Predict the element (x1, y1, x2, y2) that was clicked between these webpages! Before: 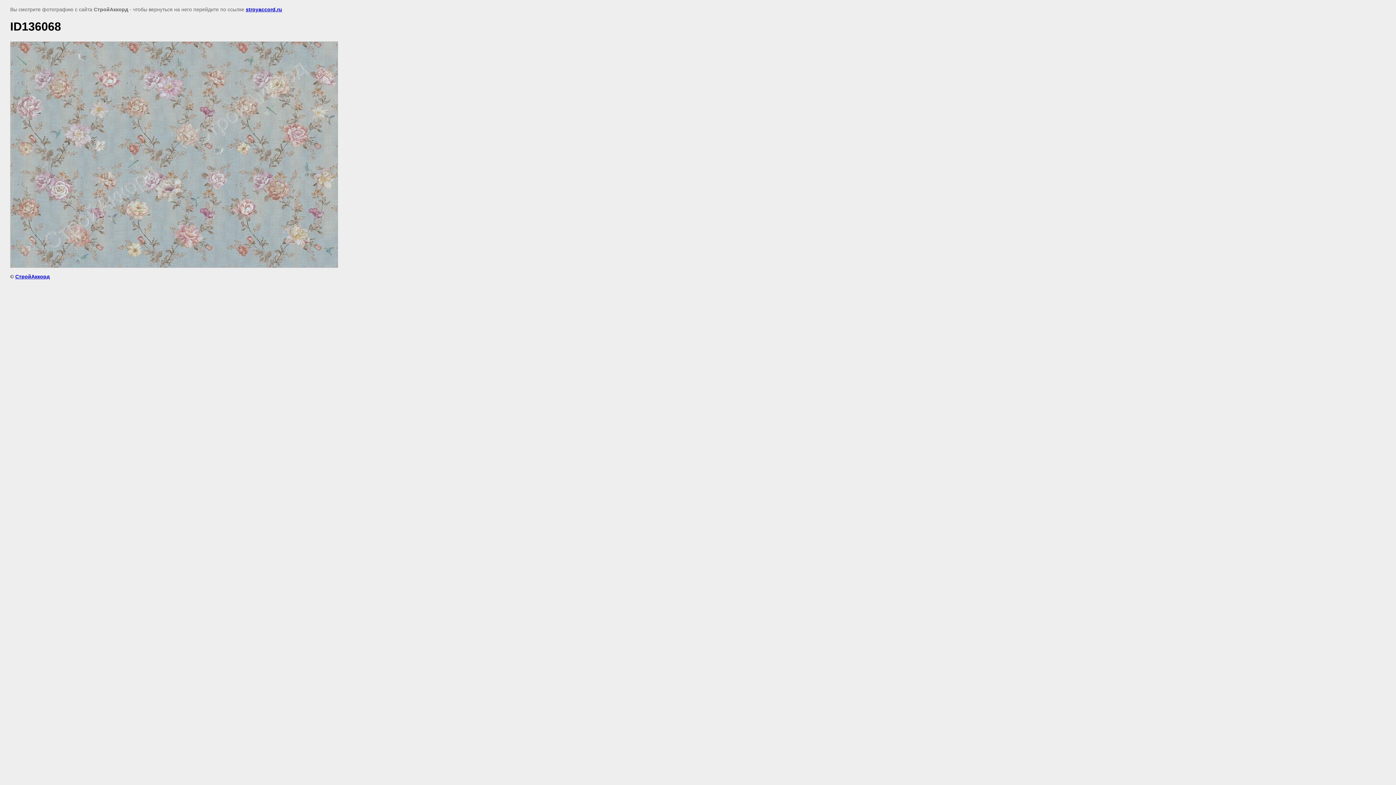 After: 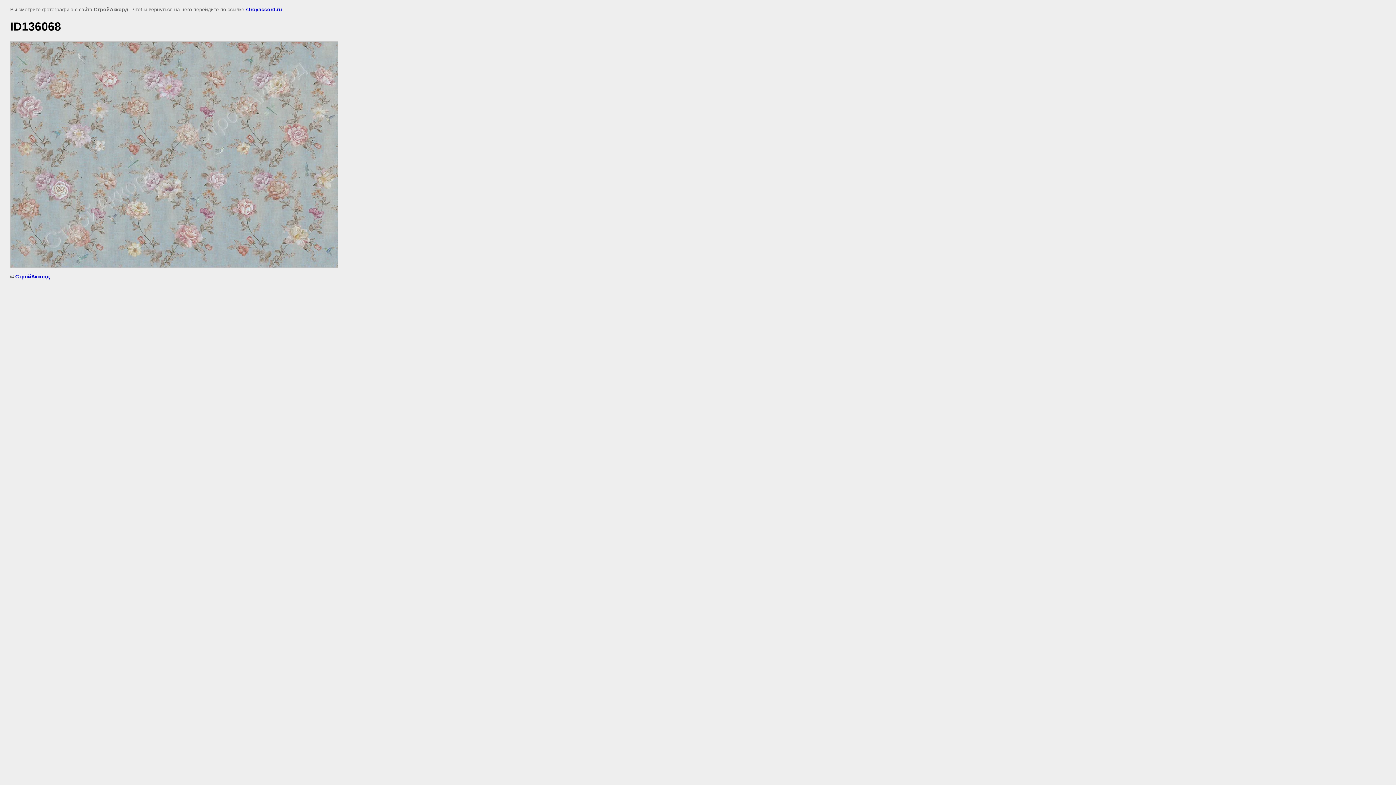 Action: bbox: (245, 6, 282, 12) label: stroyaccord.ru